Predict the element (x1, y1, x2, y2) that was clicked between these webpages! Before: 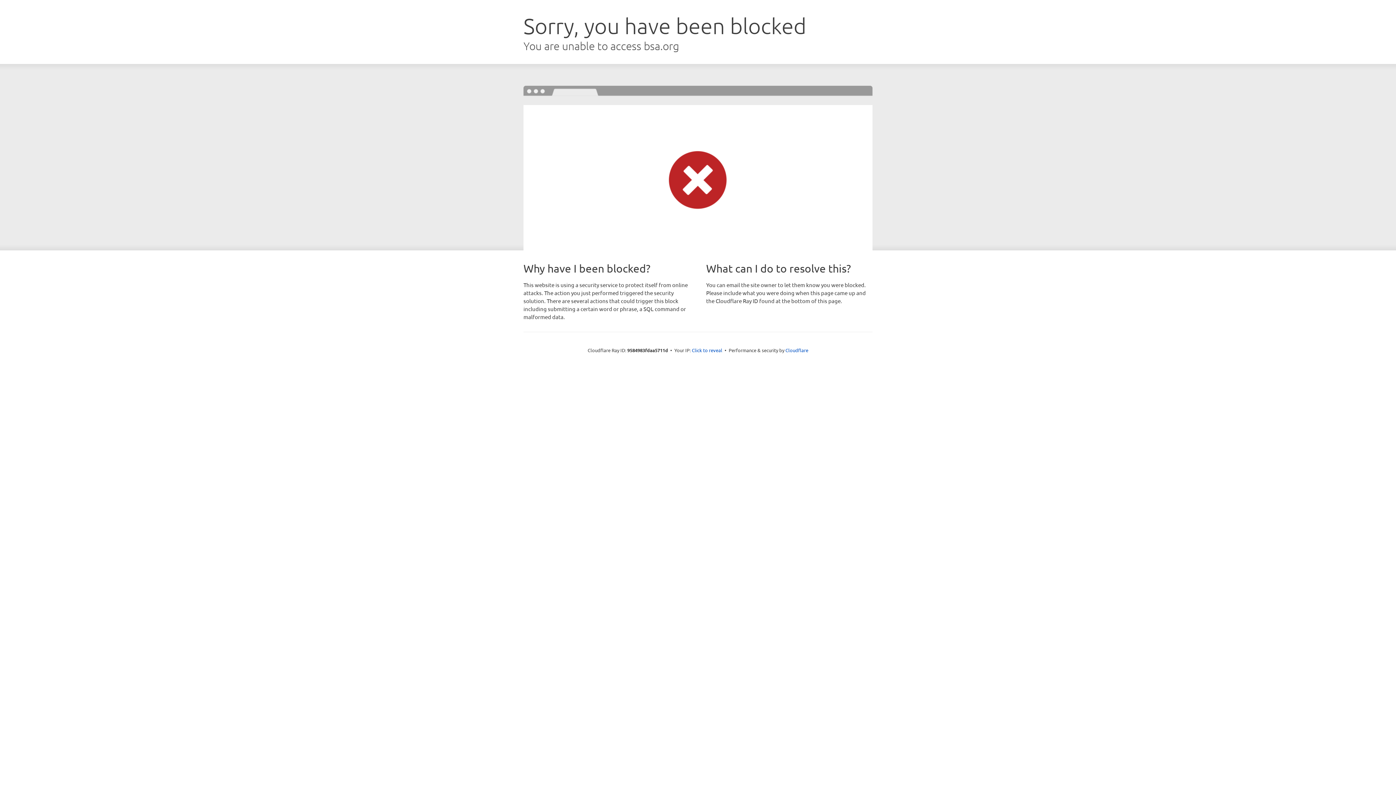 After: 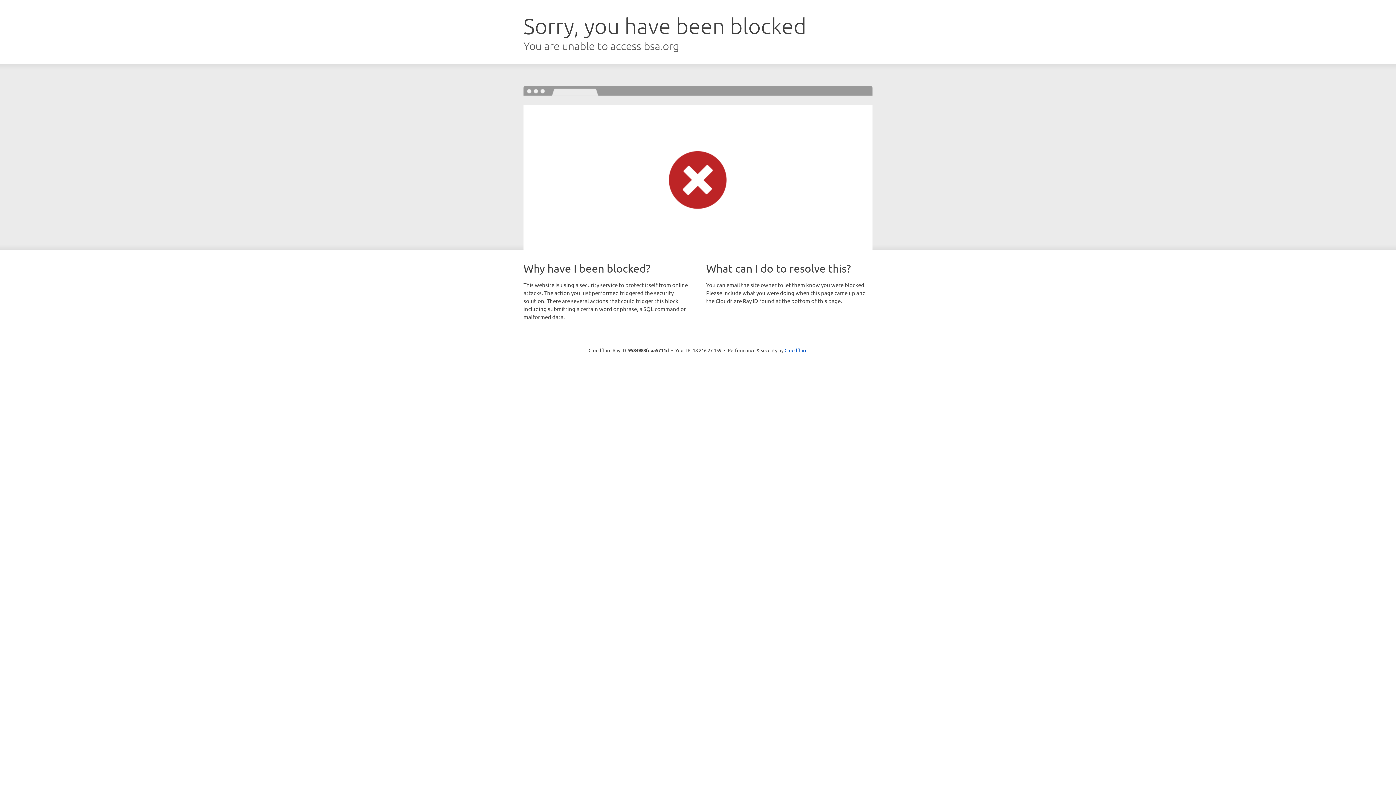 Action: label: Click to reveal bbox: (692, 346, 722, 353)